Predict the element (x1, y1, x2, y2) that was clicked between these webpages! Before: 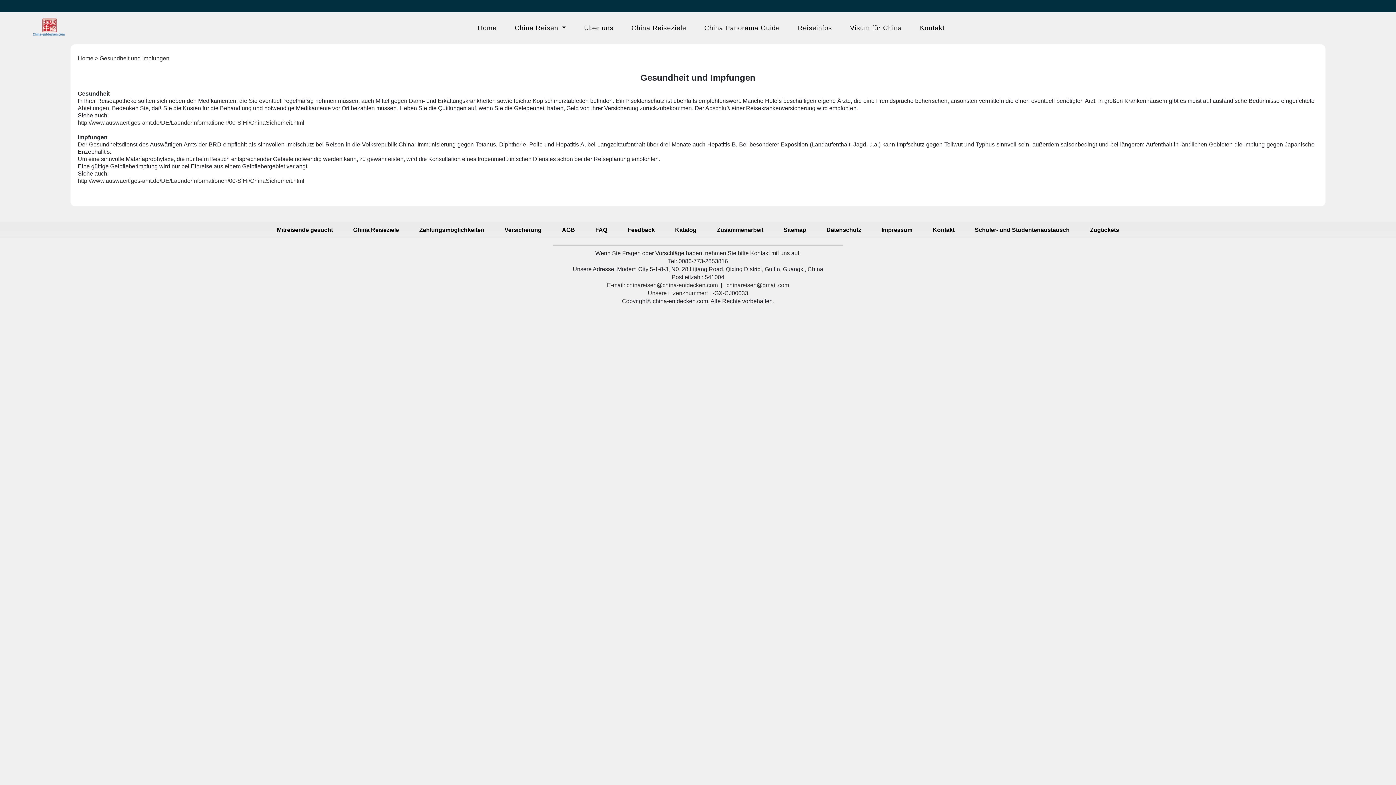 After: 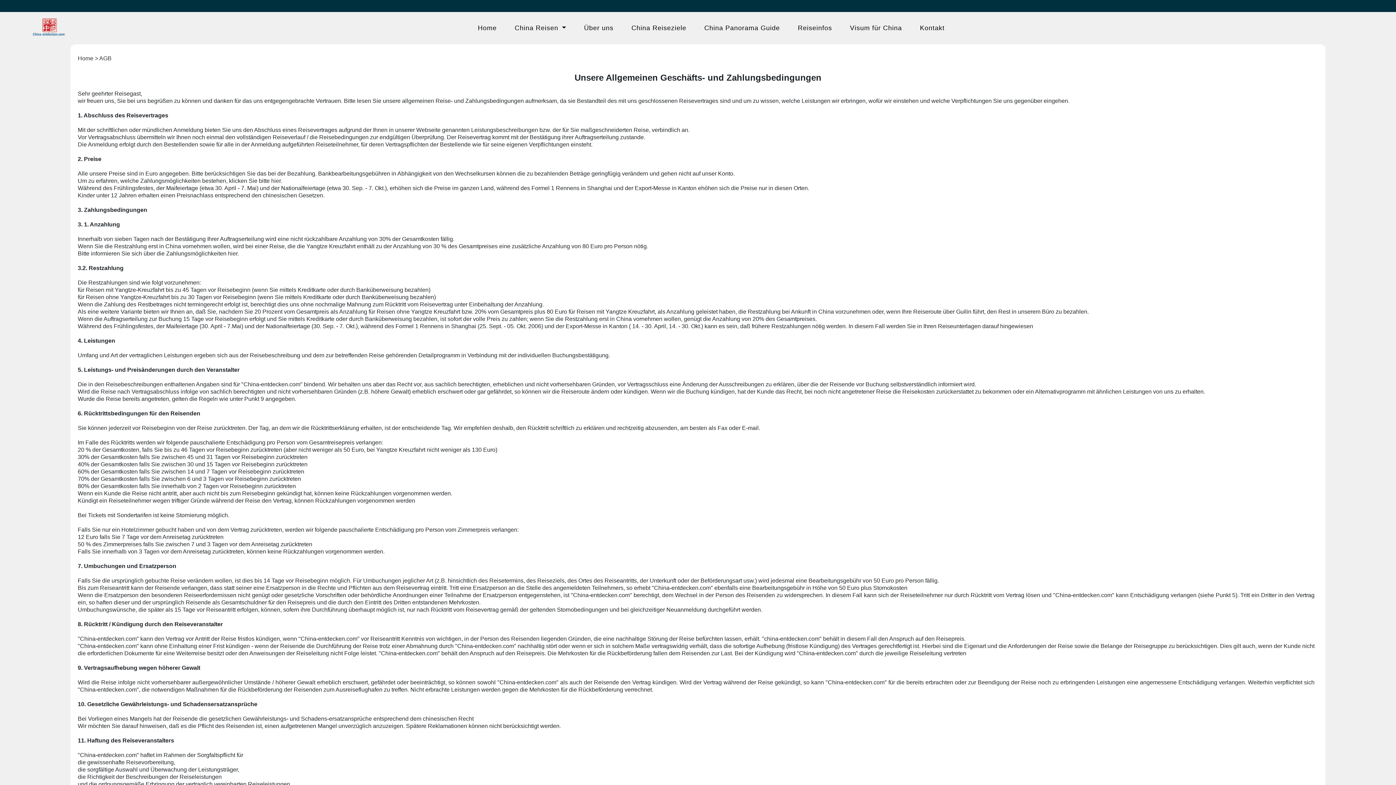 Action: label: AGB bbox: (560, 225, 576, 234)